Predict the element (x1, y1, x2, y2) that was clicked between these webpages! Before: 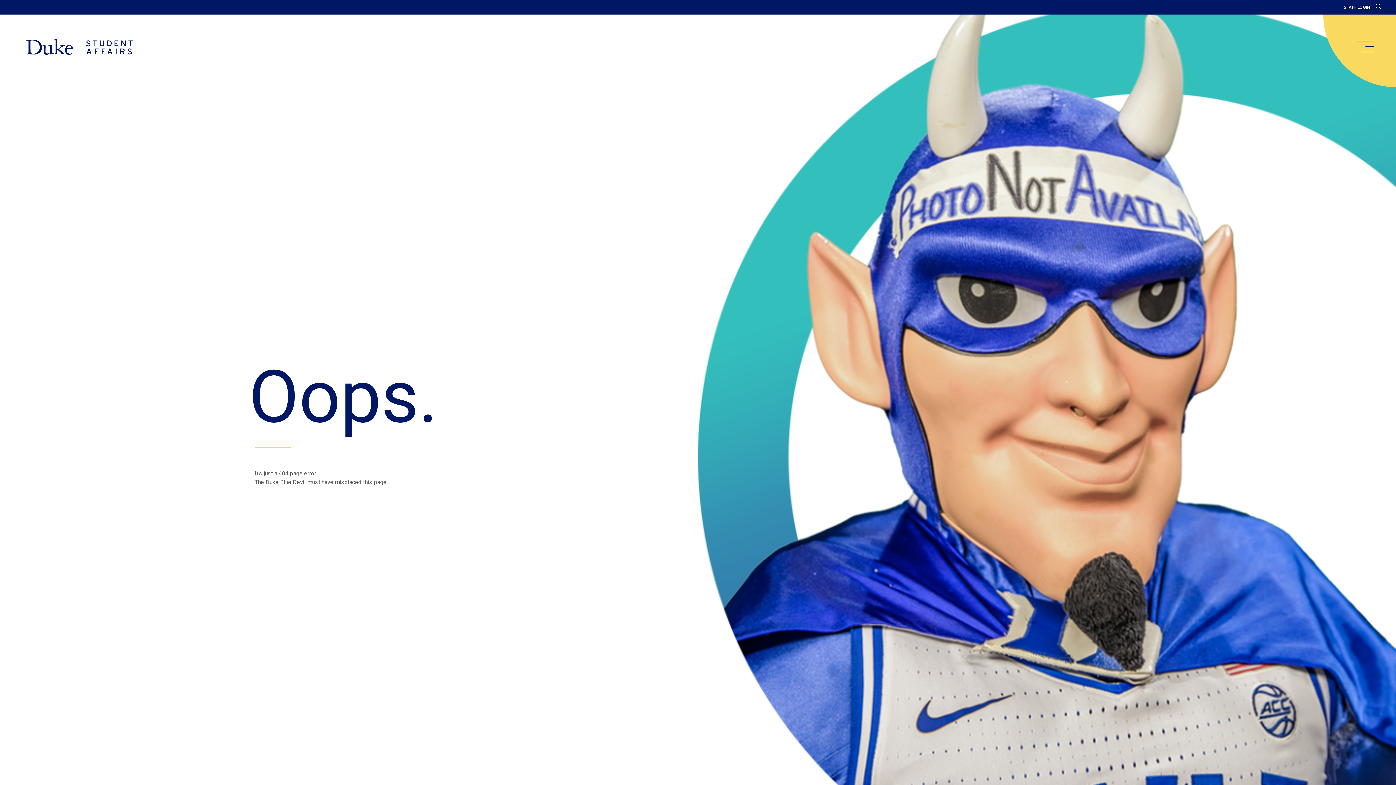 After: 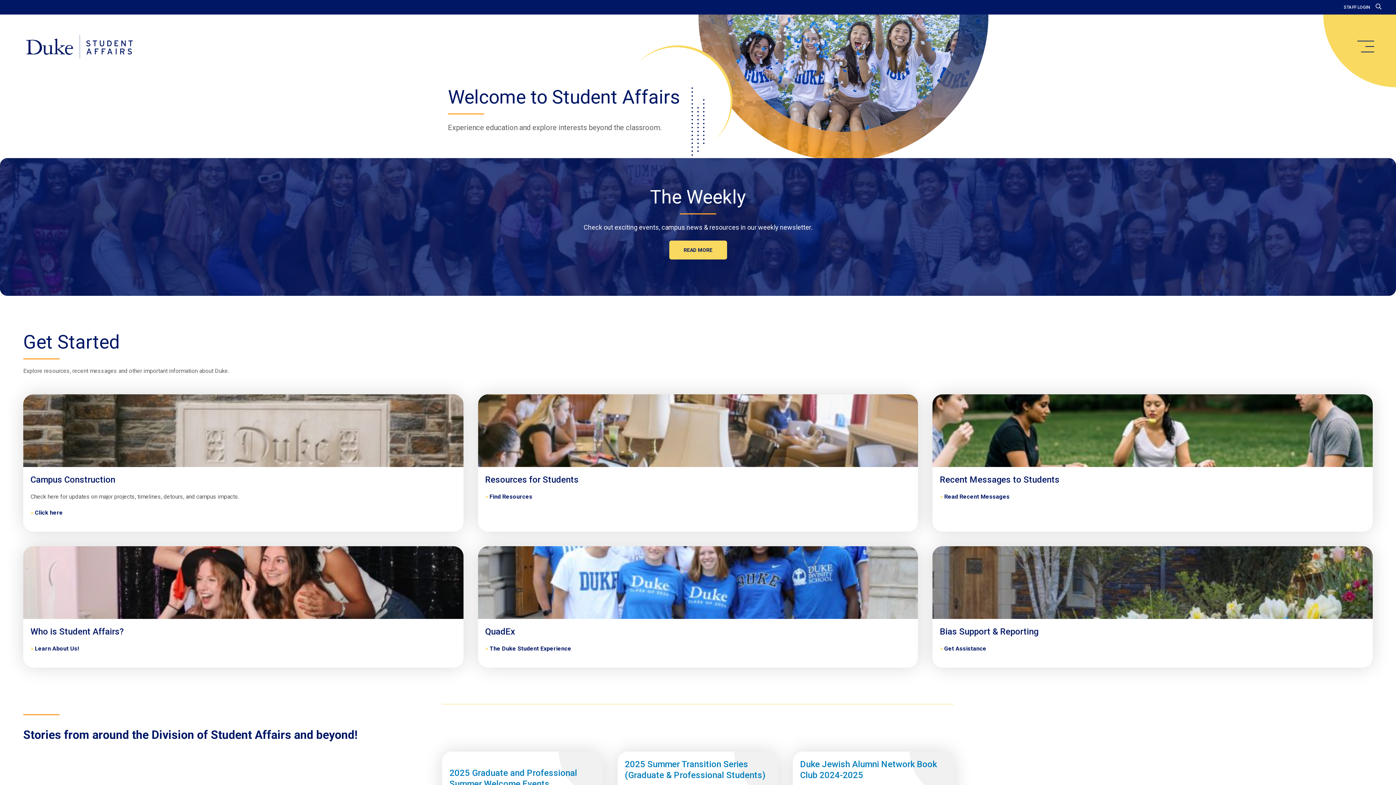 Action: label: Home bbox: (20, 34, 138, 59)